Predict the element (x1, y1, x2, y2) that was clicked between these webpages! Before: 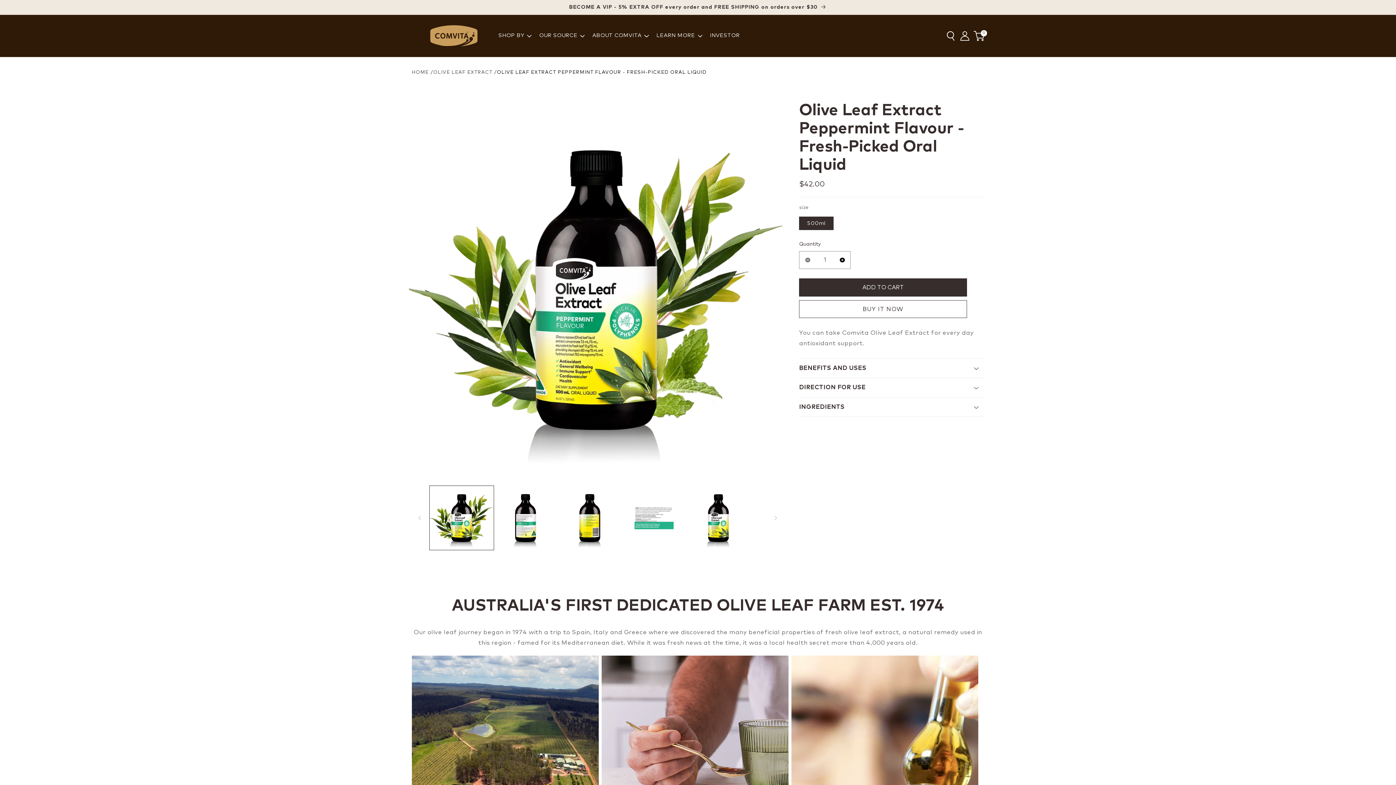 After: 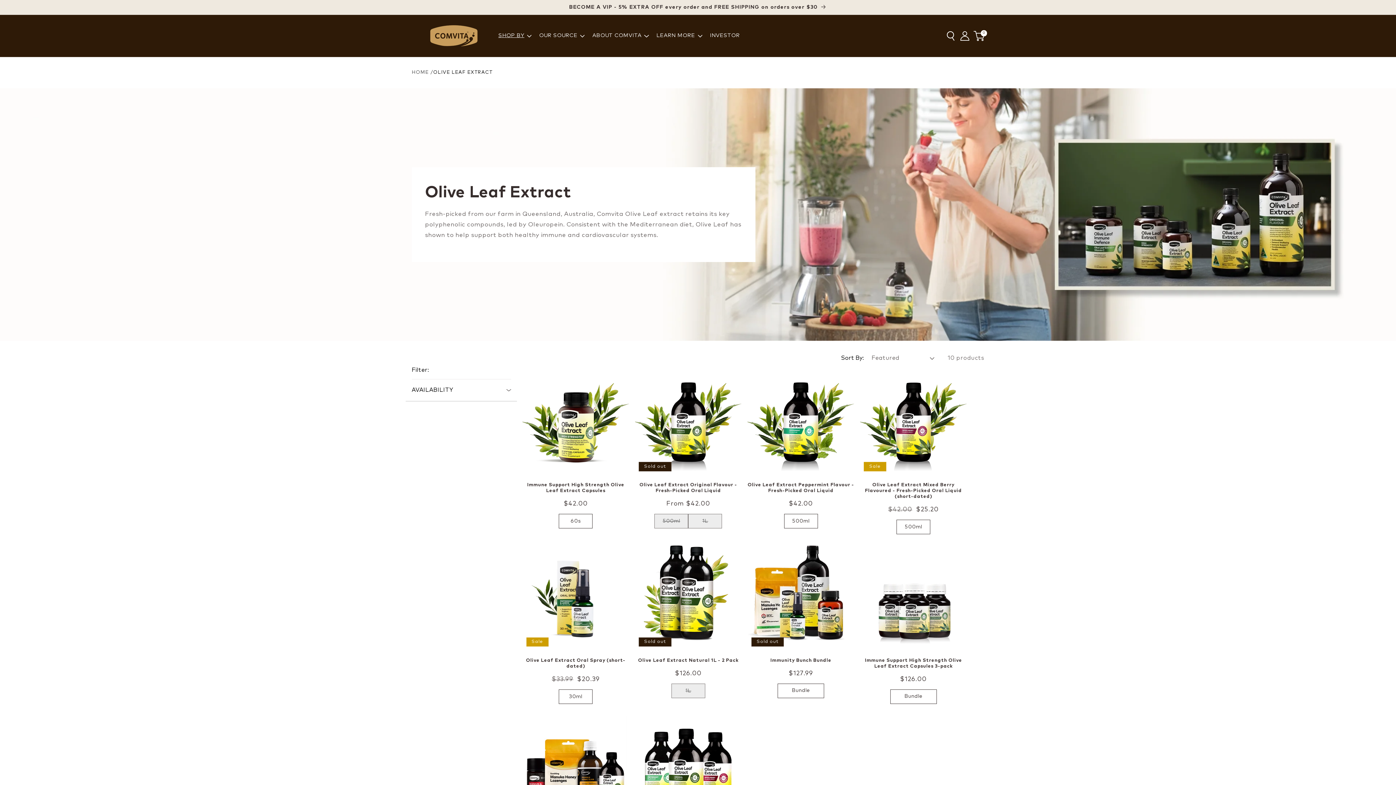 Action: bbox: (433, 68, 492, 76) label: OLIVE LEAF EXTRACT